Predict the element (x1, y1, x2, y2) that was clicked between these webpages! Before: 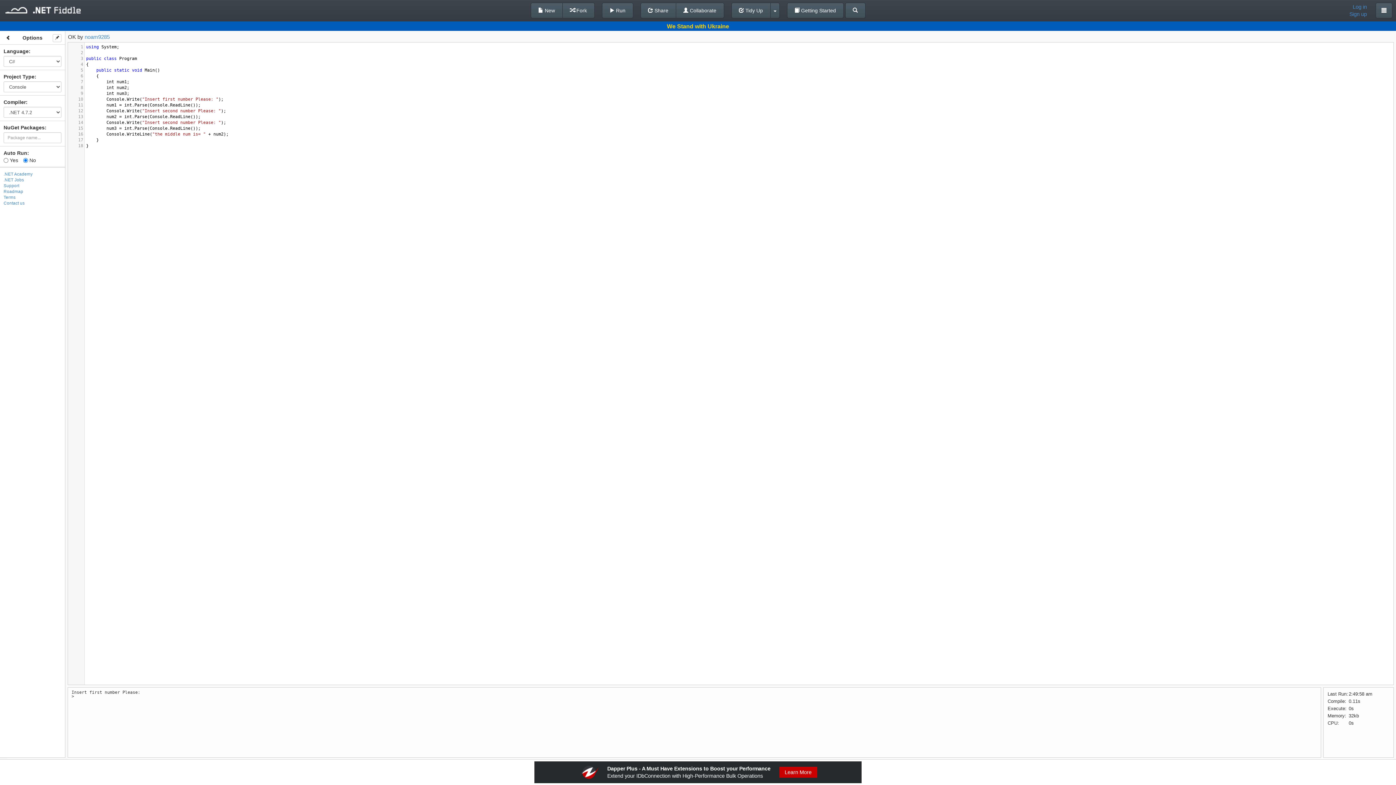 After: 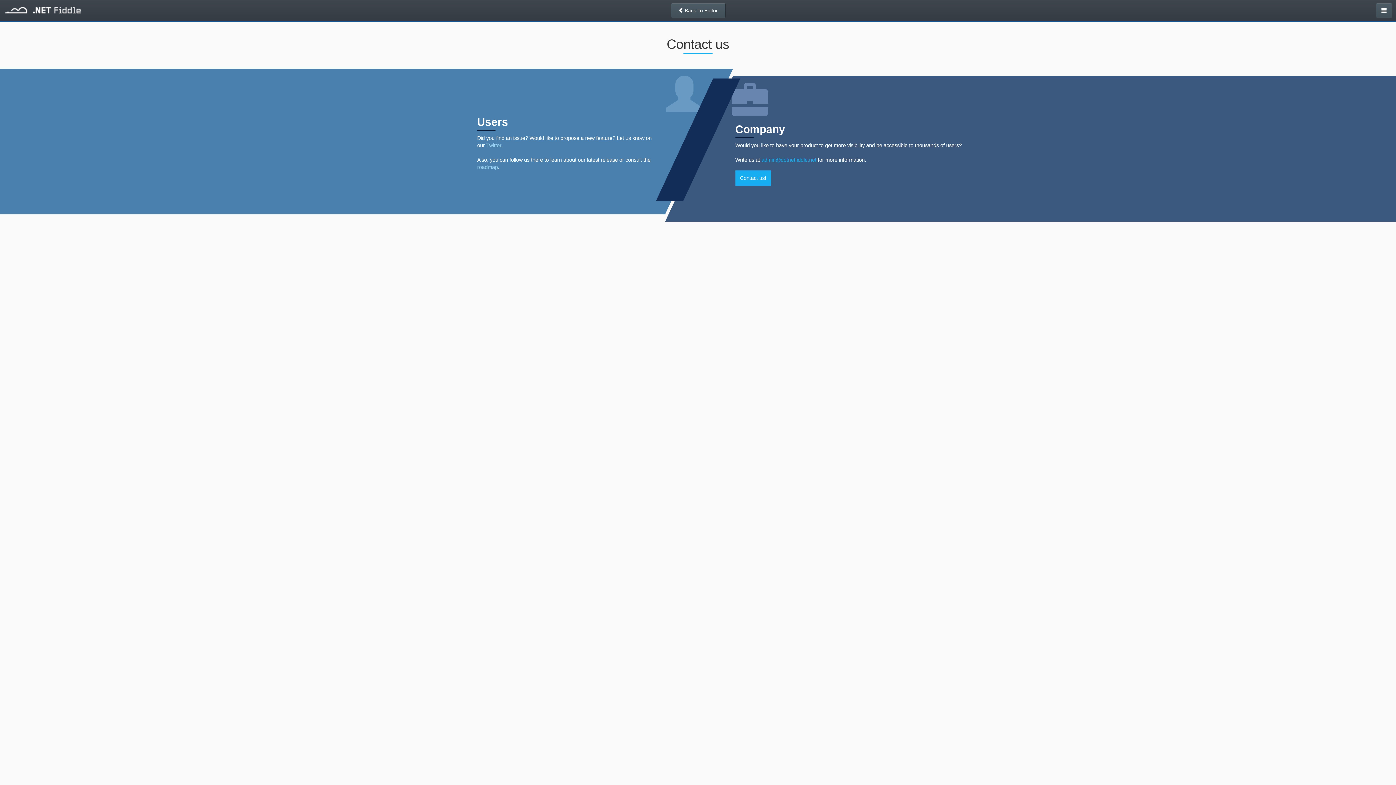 Action: bbox: (3, 200, 24, 205) label: Contact us